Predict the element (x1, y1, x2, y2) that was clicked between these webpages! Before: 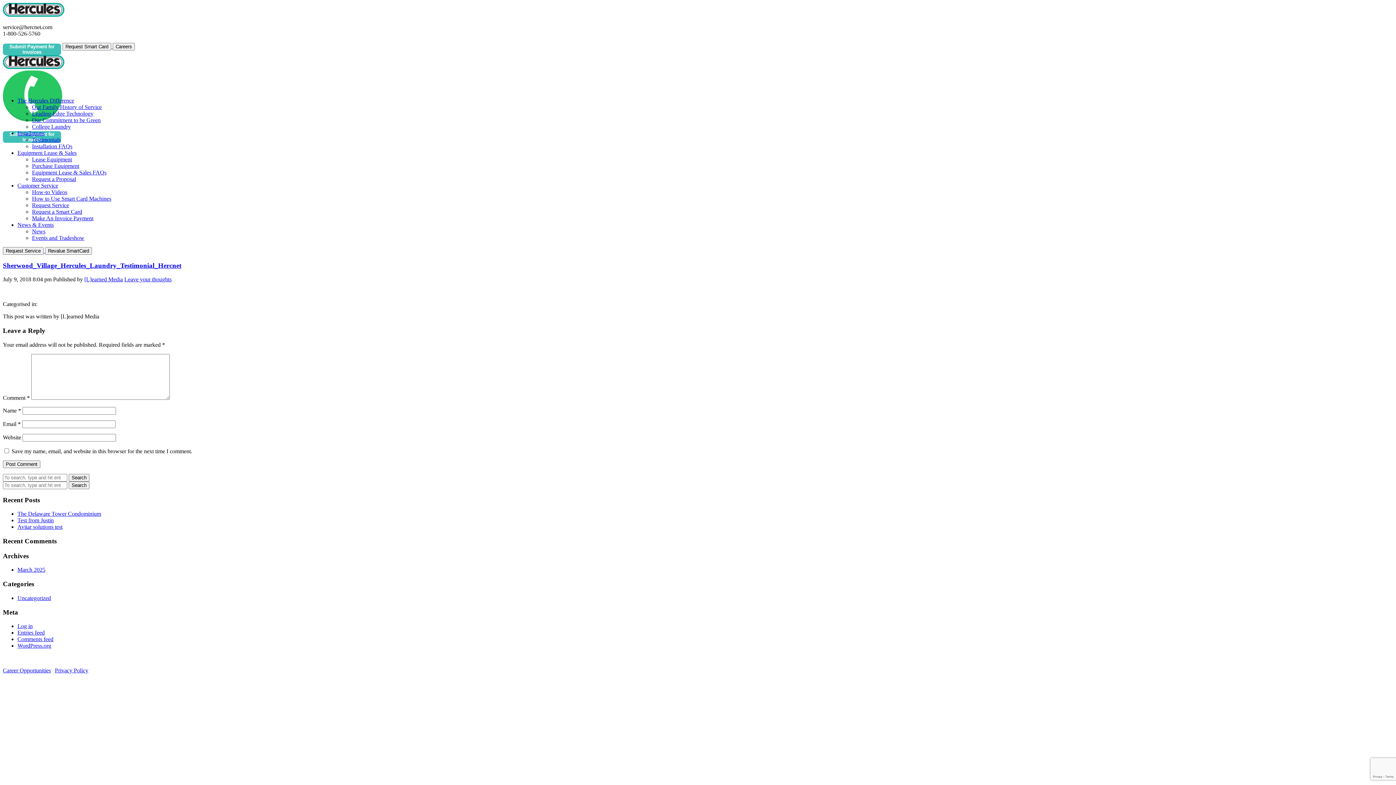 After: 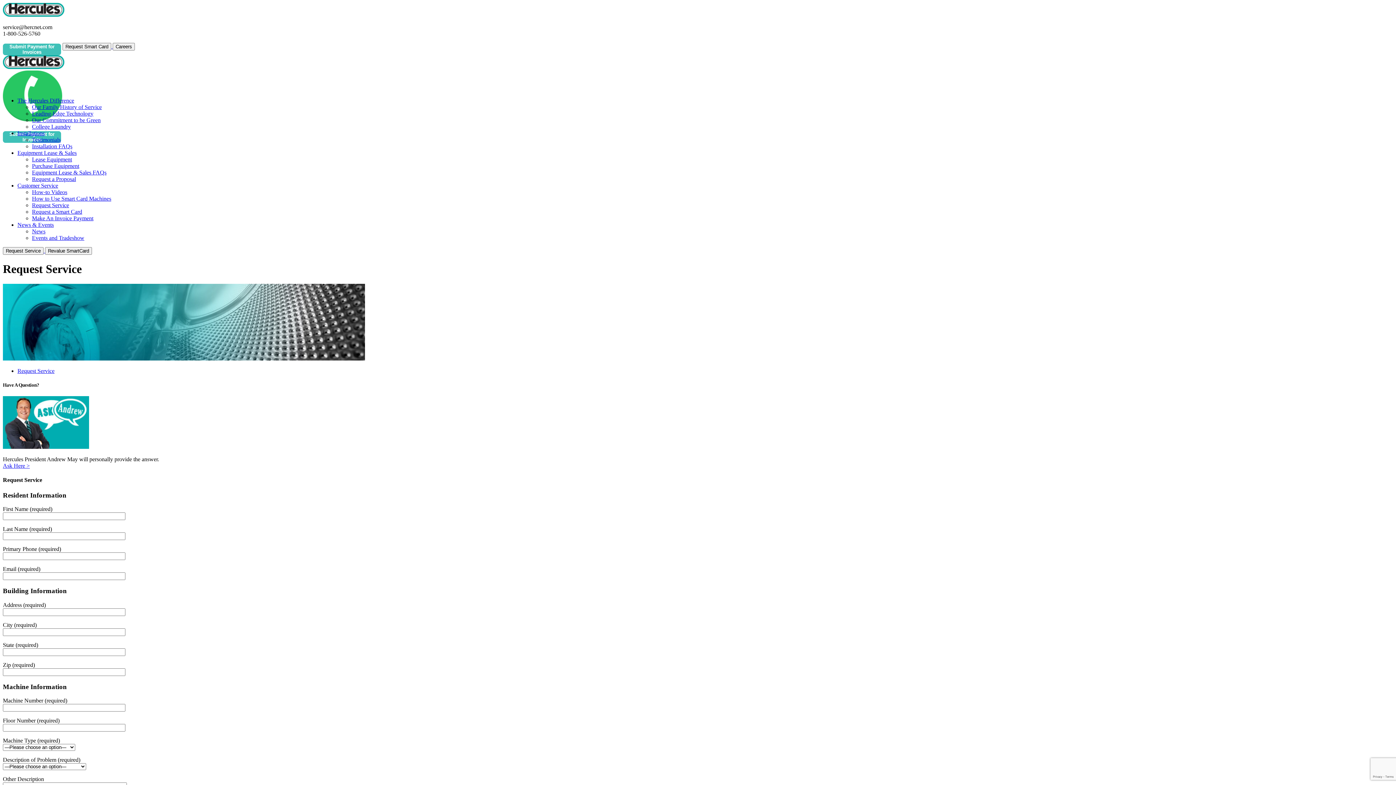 Action: label:   bbox: (2, 247, 45, 253)